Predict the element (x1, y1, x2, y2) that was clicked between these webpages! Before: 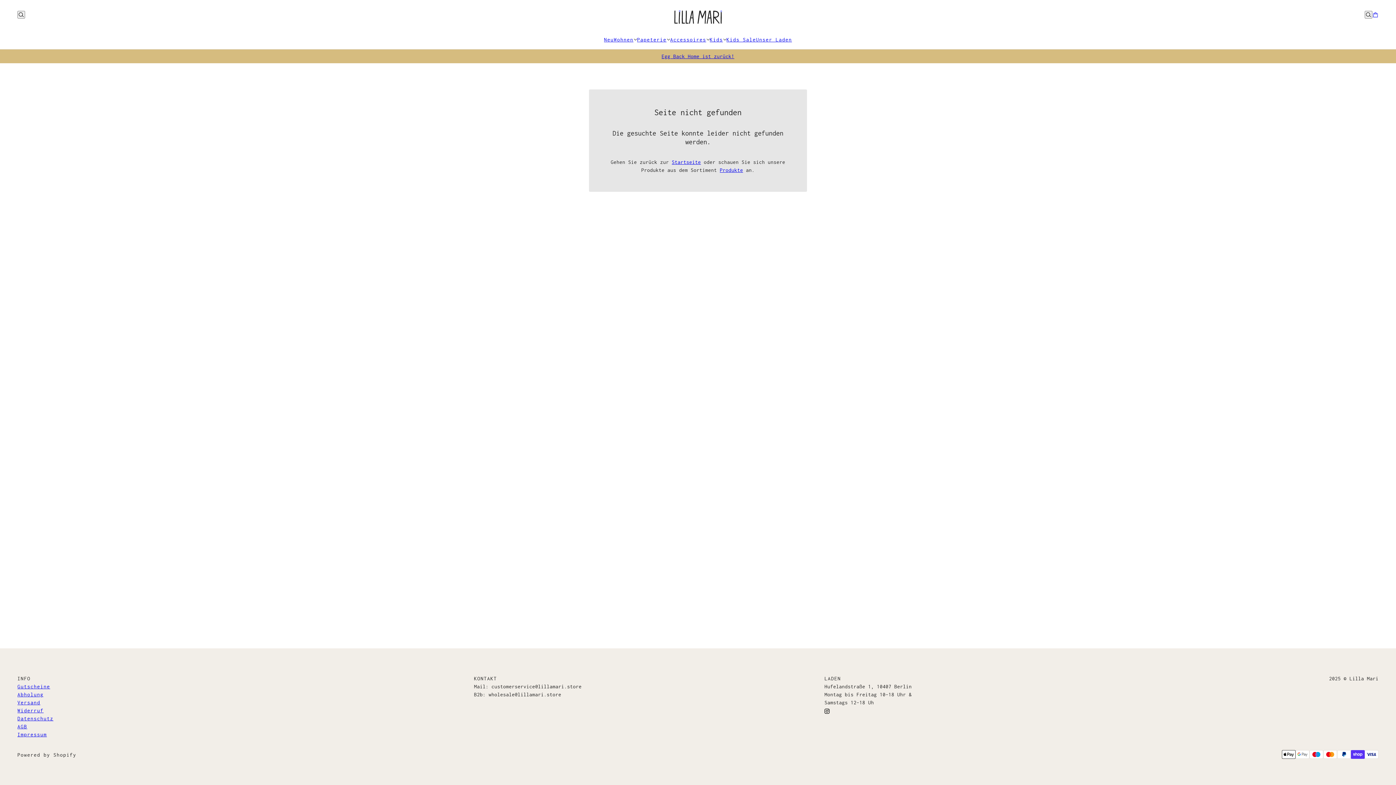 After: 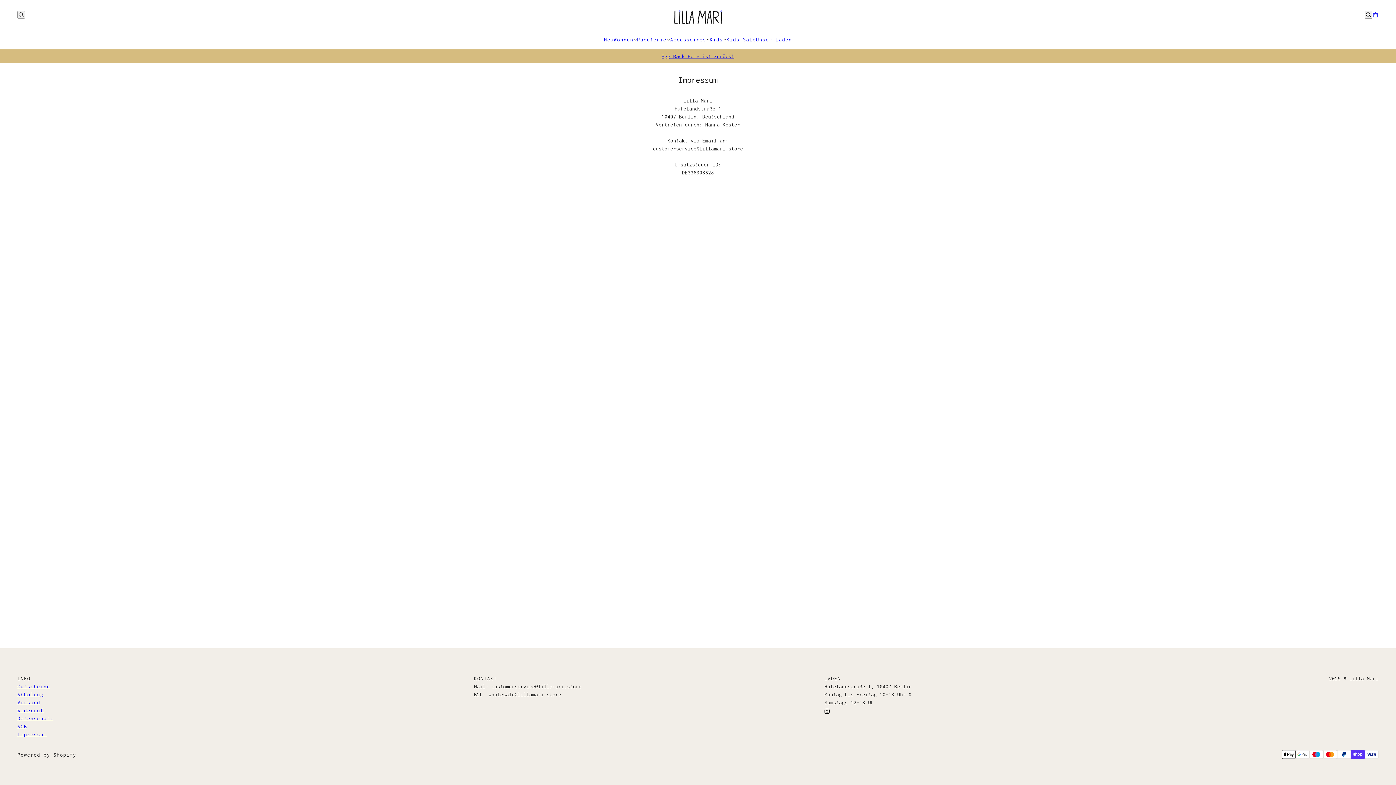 Action: bbox: (17, 732, 46, 737) label: Impressum